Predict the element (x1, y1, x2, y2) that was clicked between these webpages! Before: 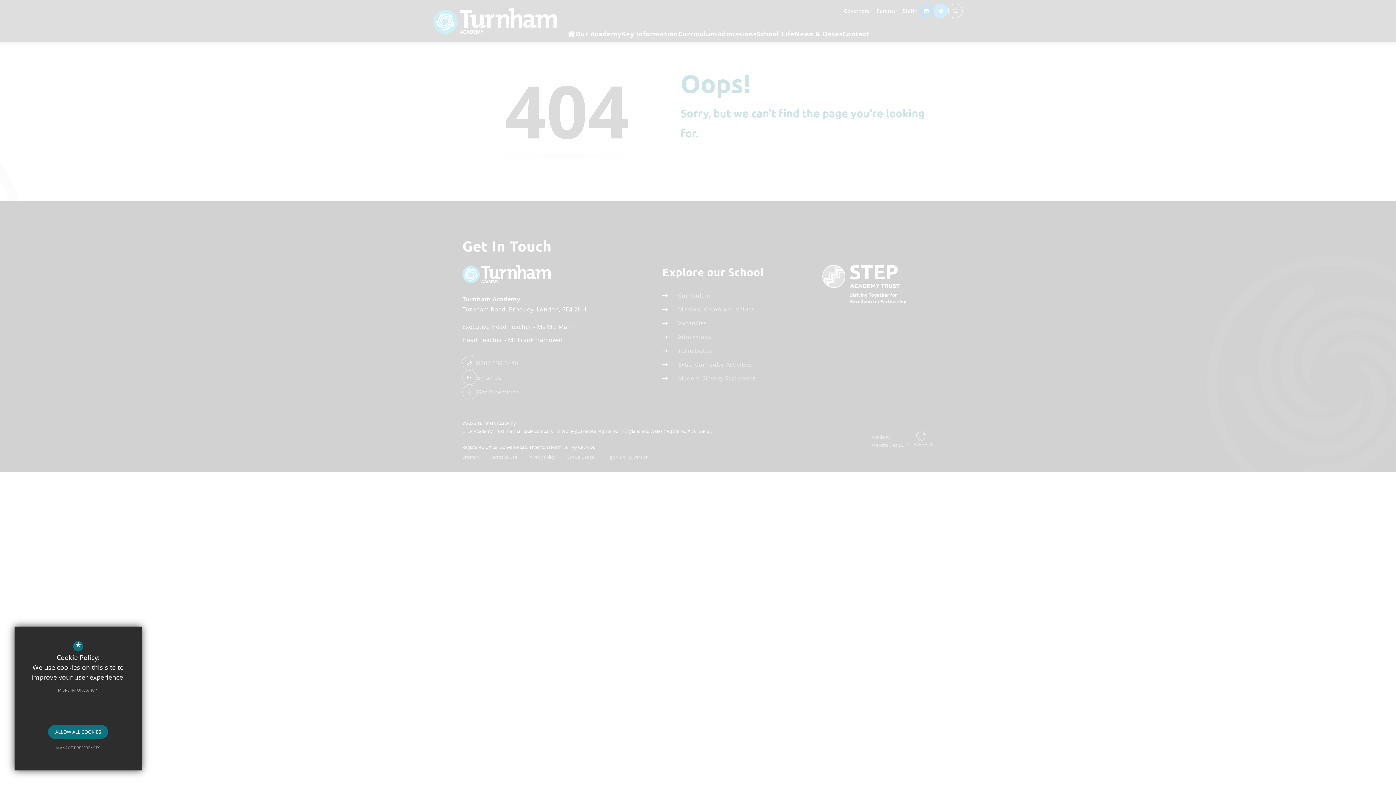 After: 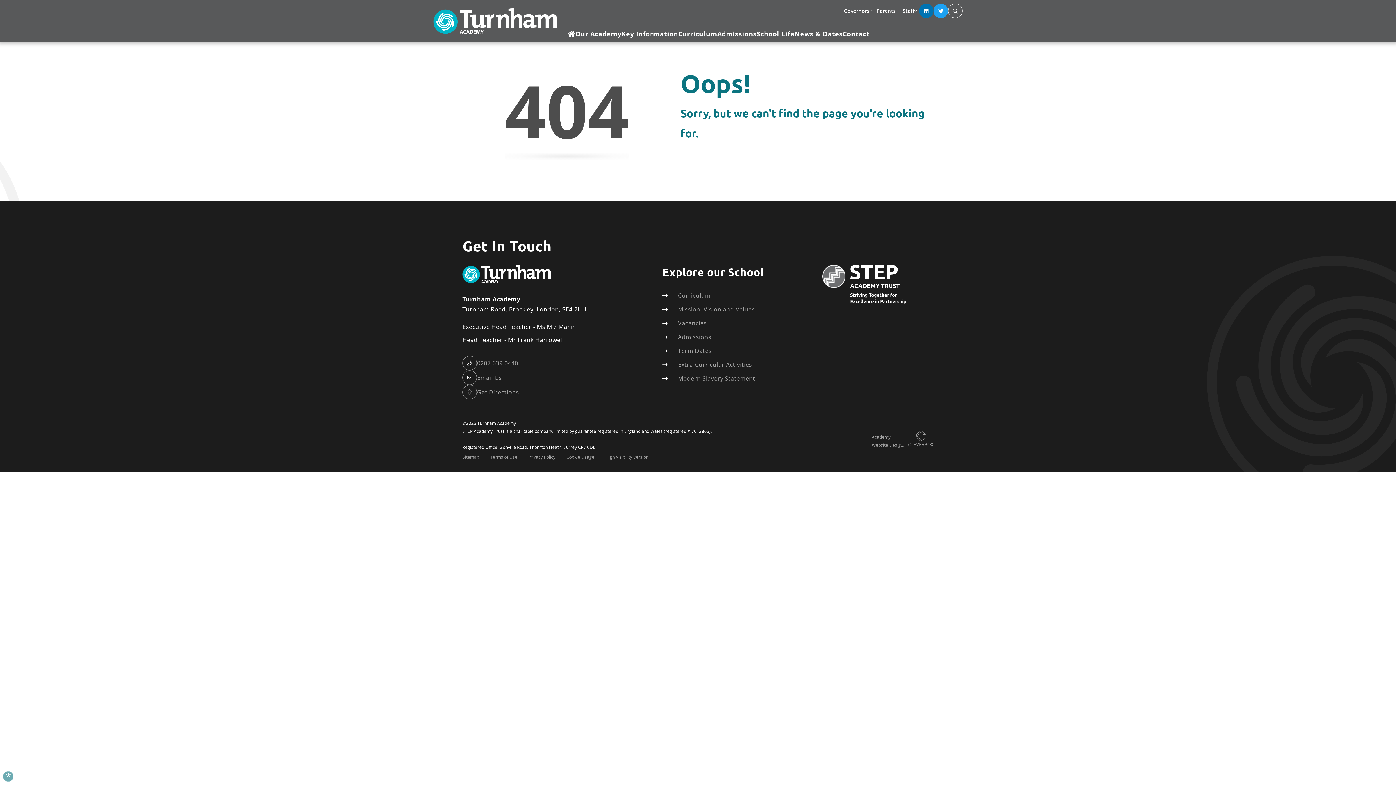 Action: bbox: (48, 725, 108, 739) label: ALLOW ALL COOKIES